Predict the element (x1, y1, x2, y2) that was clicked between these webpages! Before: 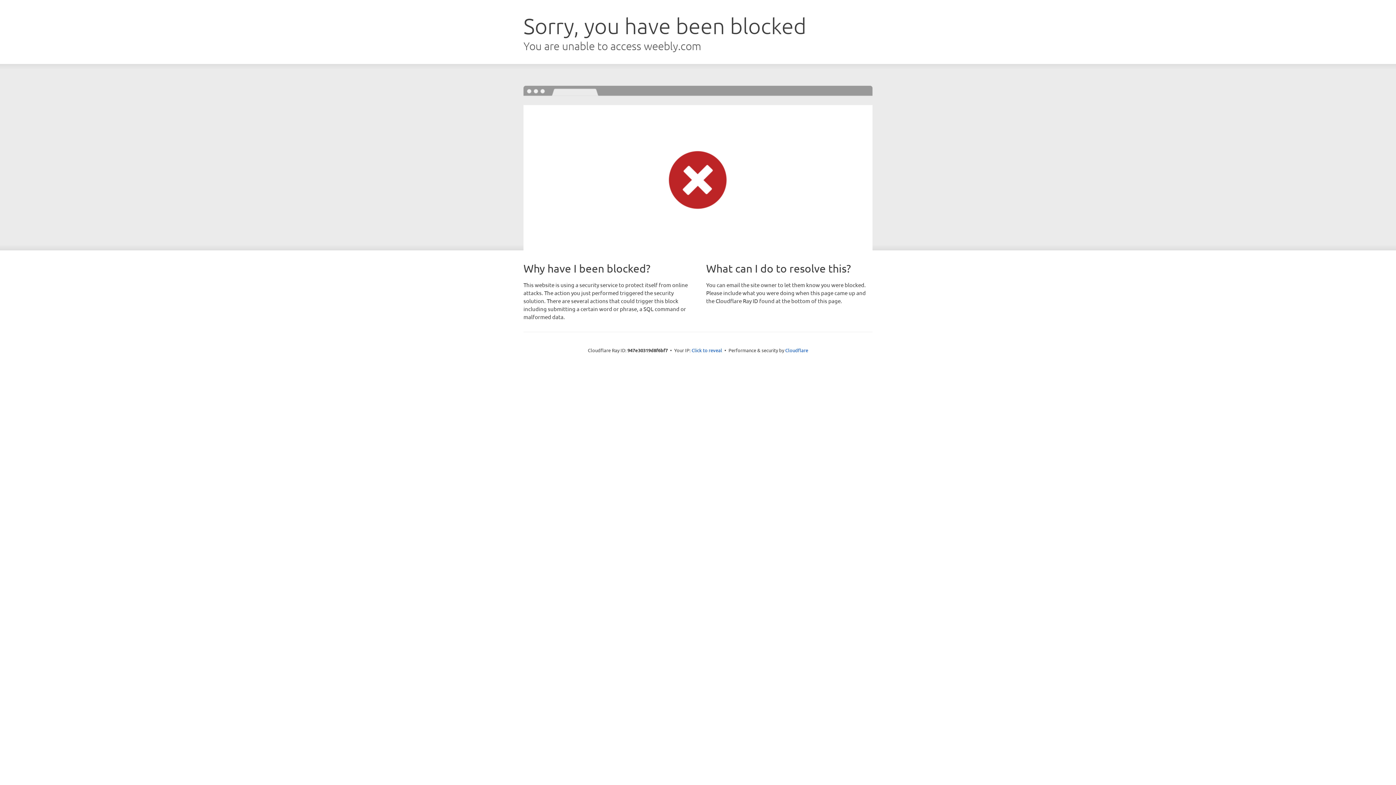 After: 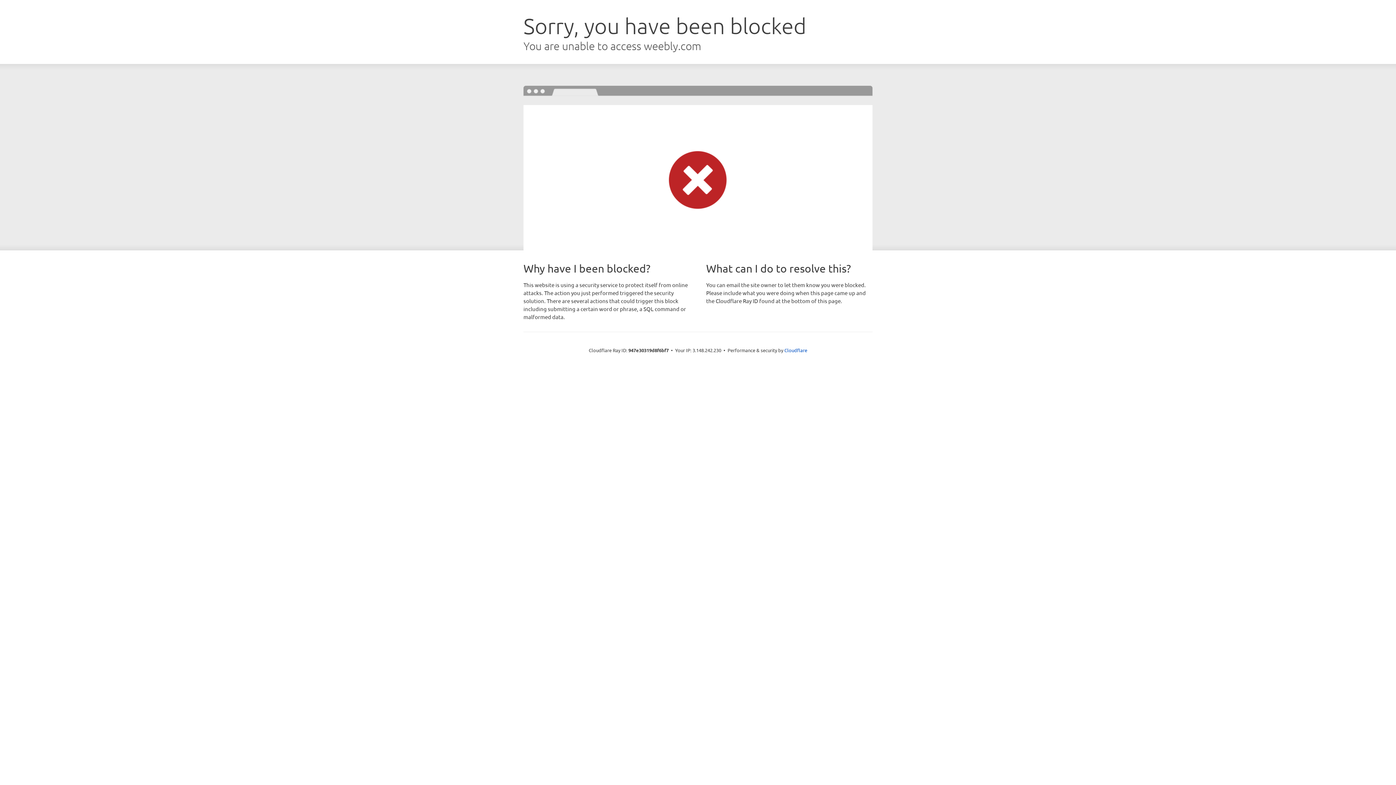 Action: bbox: (691, 346, 722, 353) label: Click to reveal